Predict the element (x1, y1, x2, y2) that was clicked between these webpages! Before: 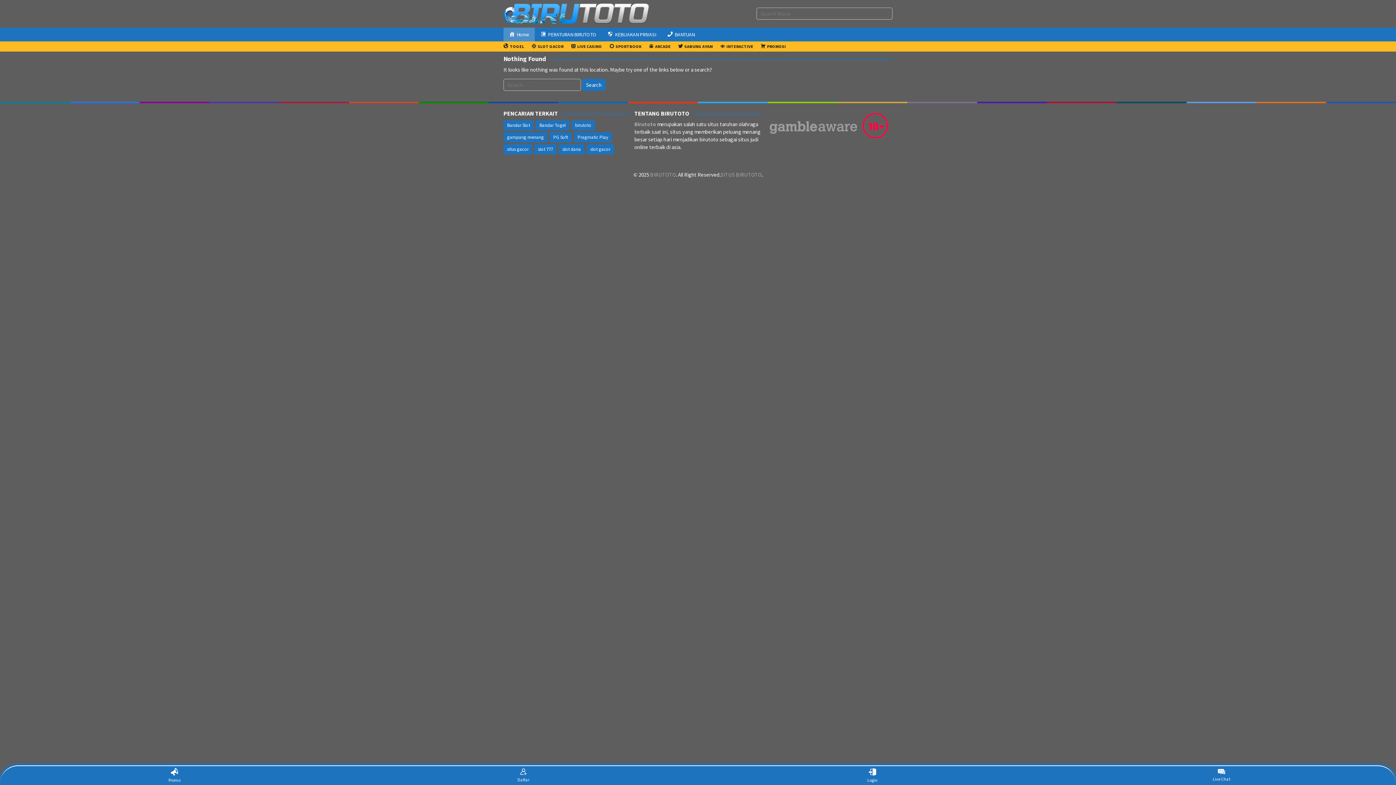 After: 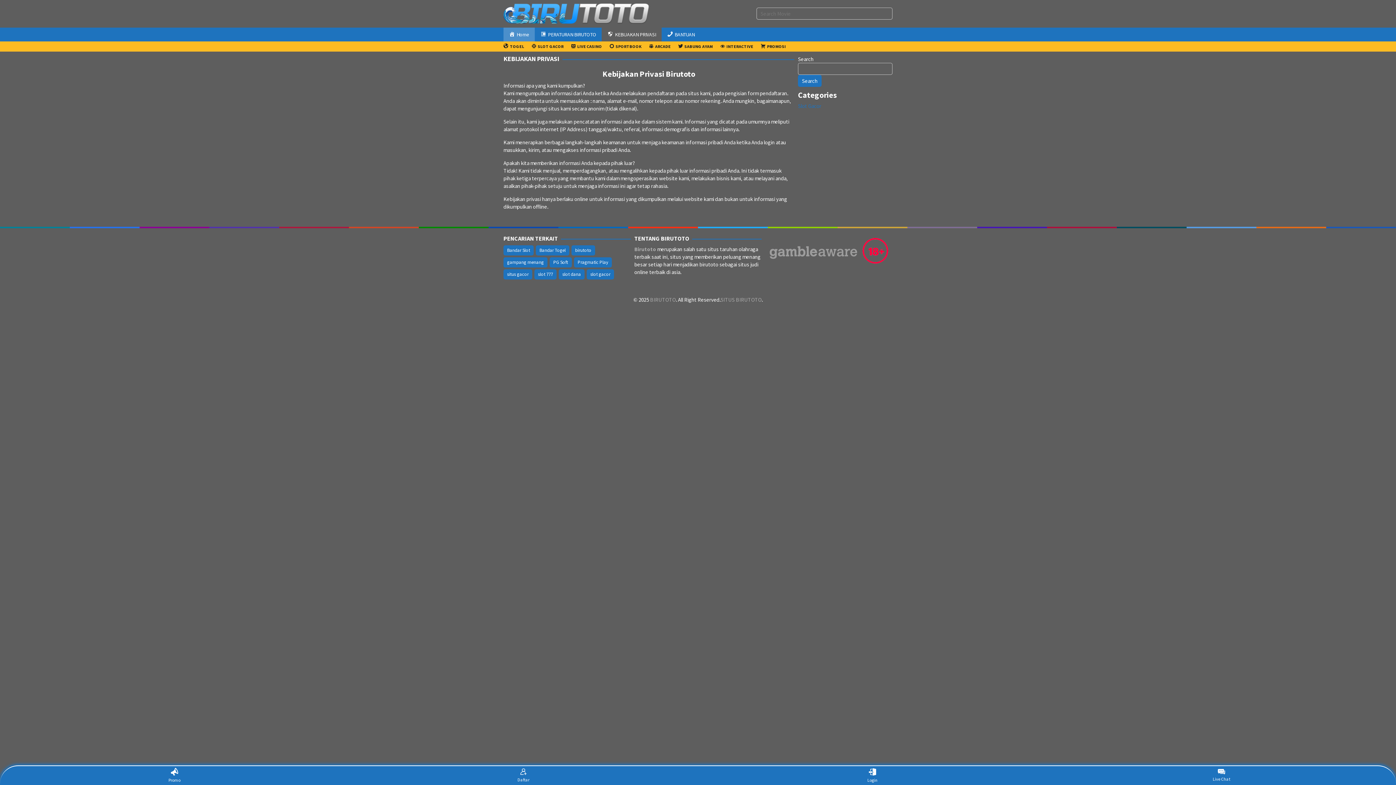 Action: bbox: (601, 27, 661, 41) label: KEBIJAKAN PRIVASI